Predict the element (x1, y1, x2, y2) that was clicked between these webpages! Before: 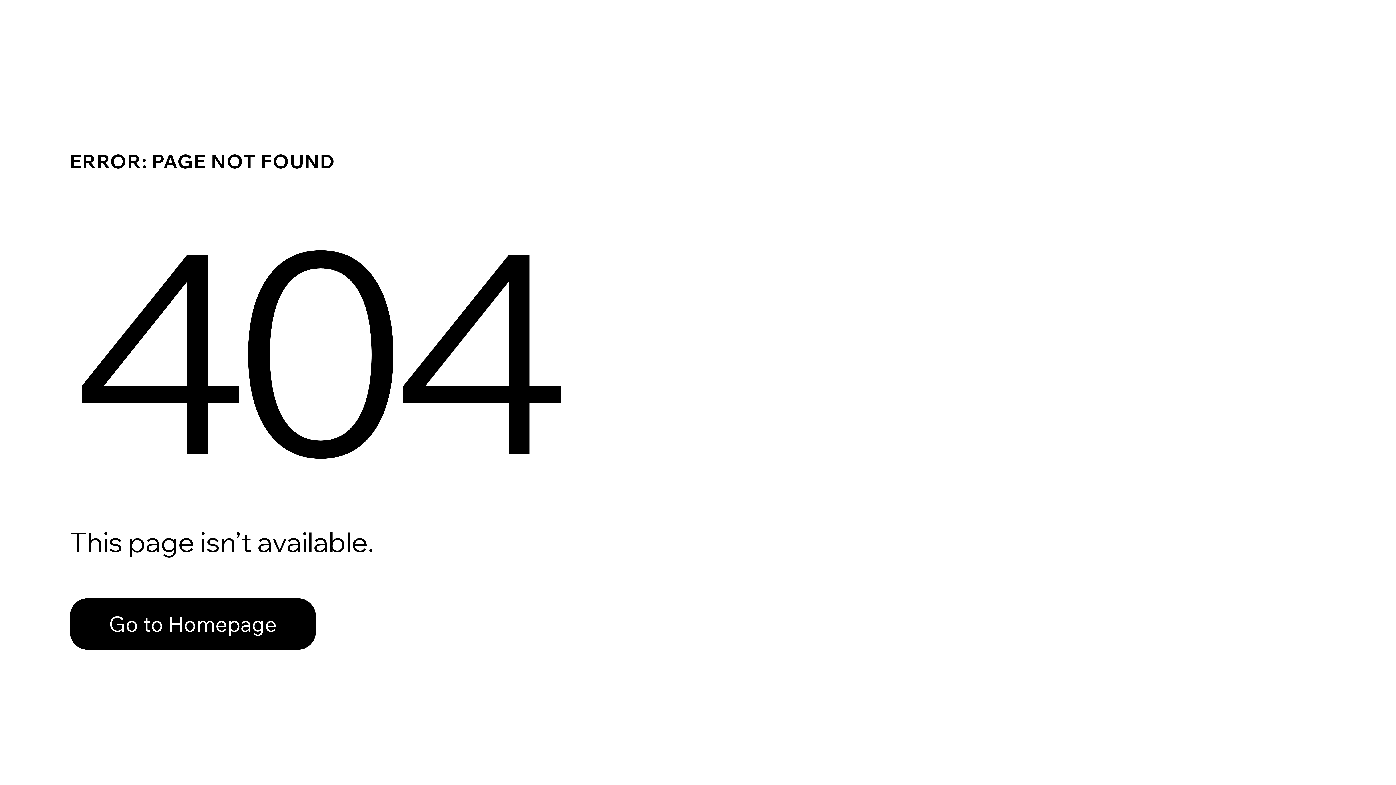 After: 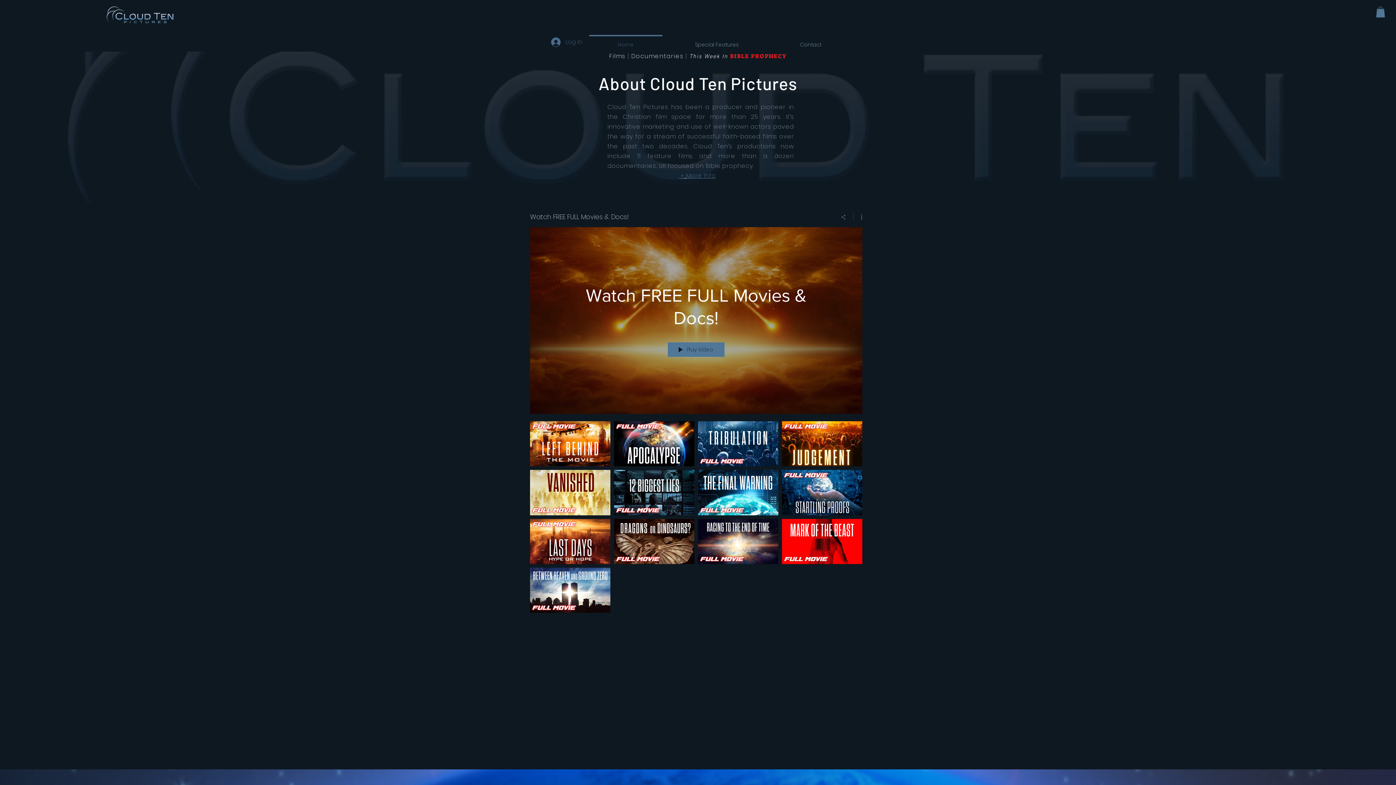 Action: bbox: (69, 582, 768, 659) label: Go to Homepage